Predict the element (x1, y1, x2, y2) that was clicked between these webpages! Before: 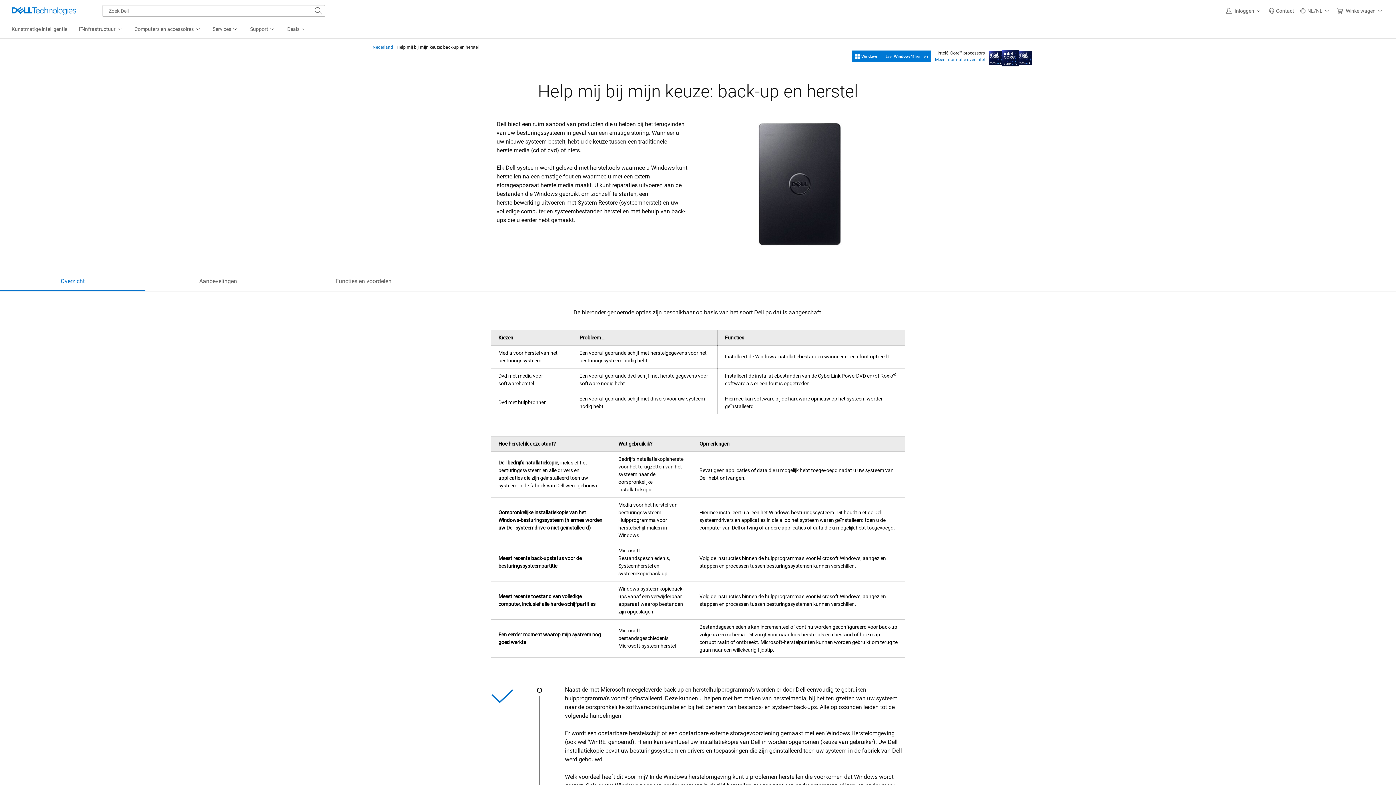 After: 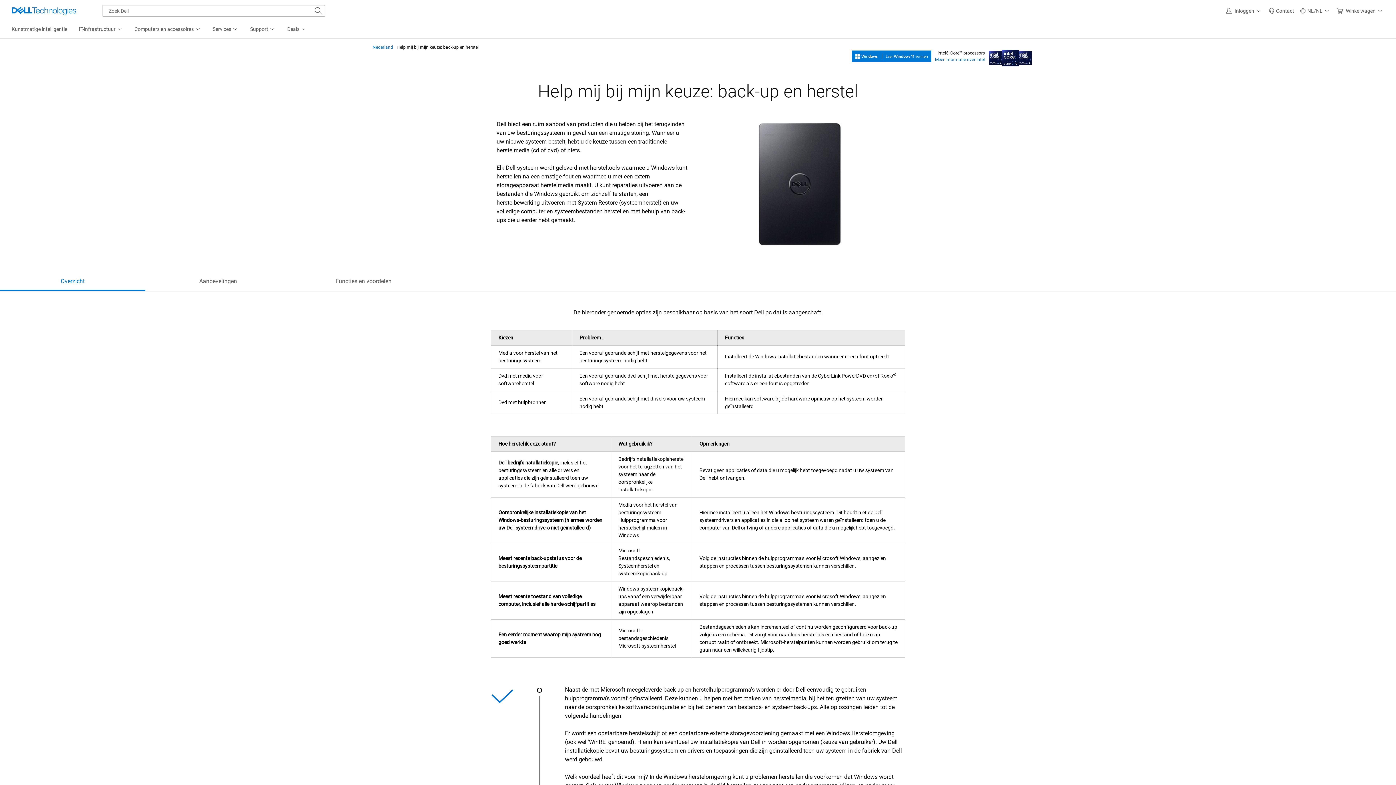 Action: bbox: (1297, 0, 1334, 21) label: NL/NL 